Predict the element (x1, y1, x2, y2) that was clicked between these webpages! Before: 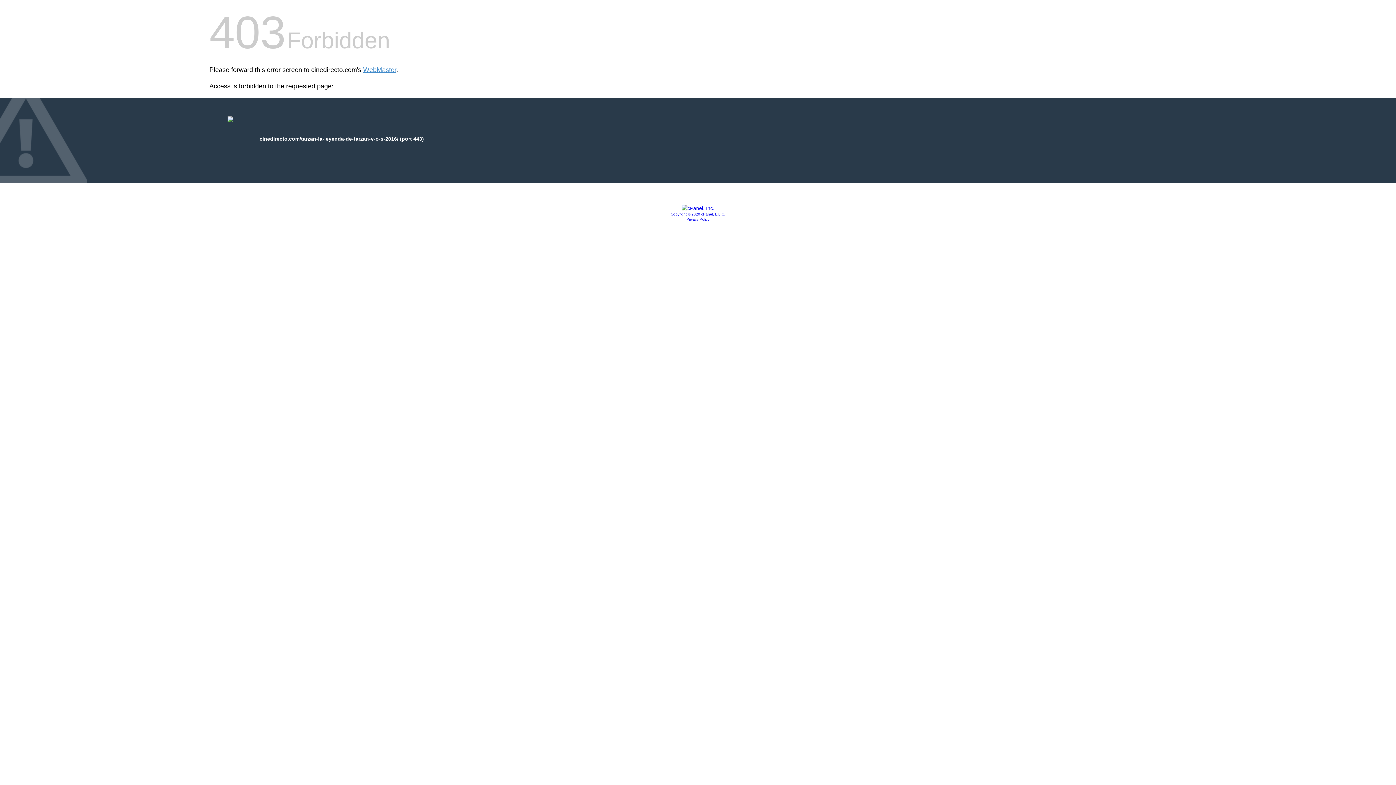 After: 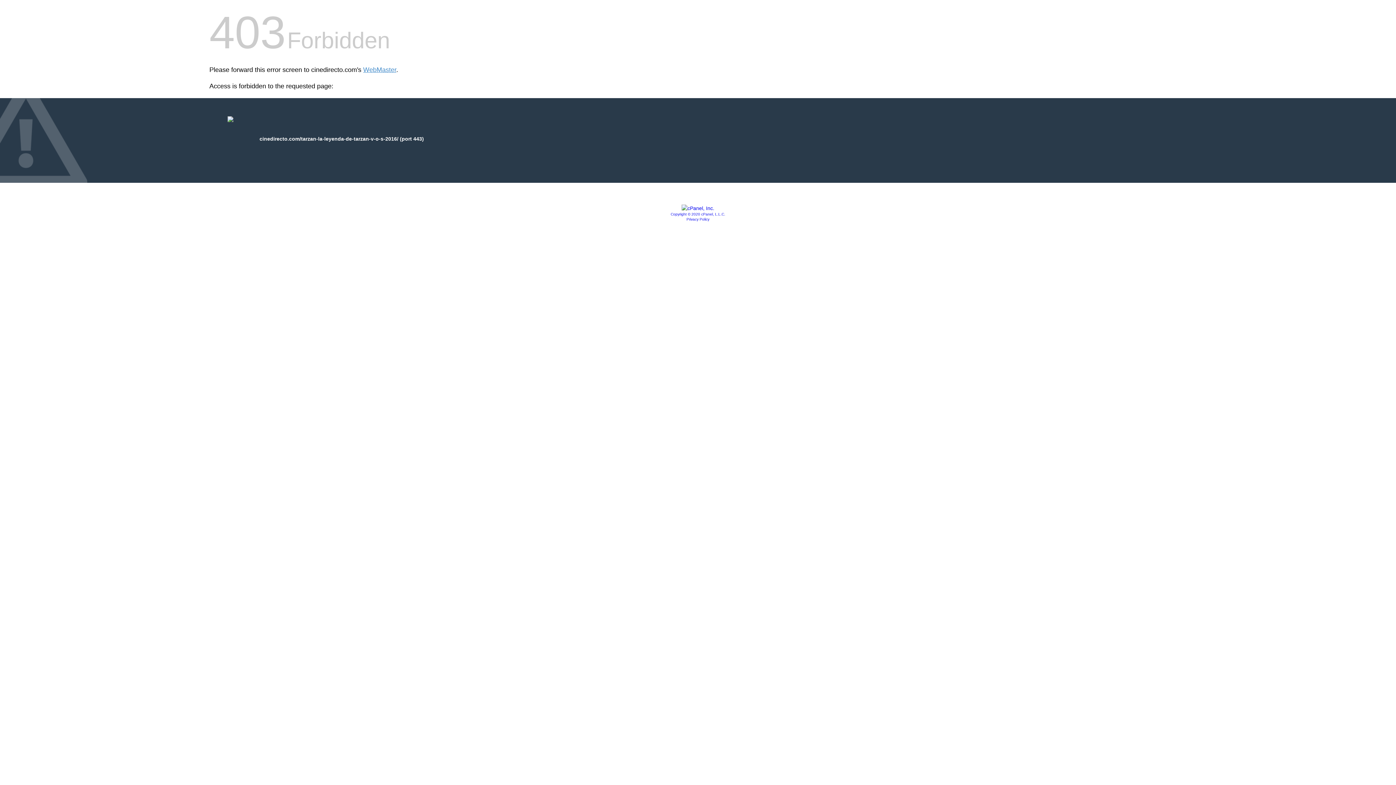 Action: bbox: (681, 205, 714, 211)